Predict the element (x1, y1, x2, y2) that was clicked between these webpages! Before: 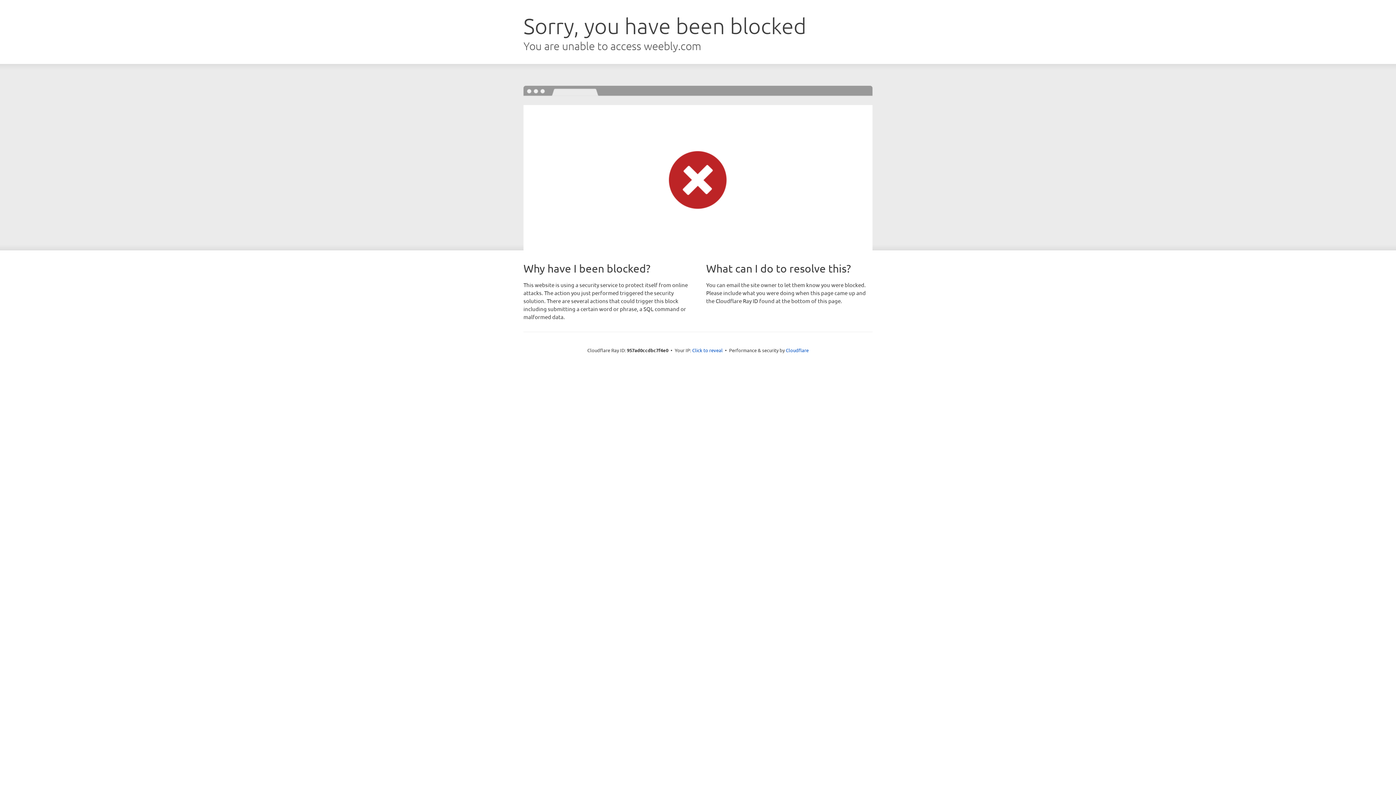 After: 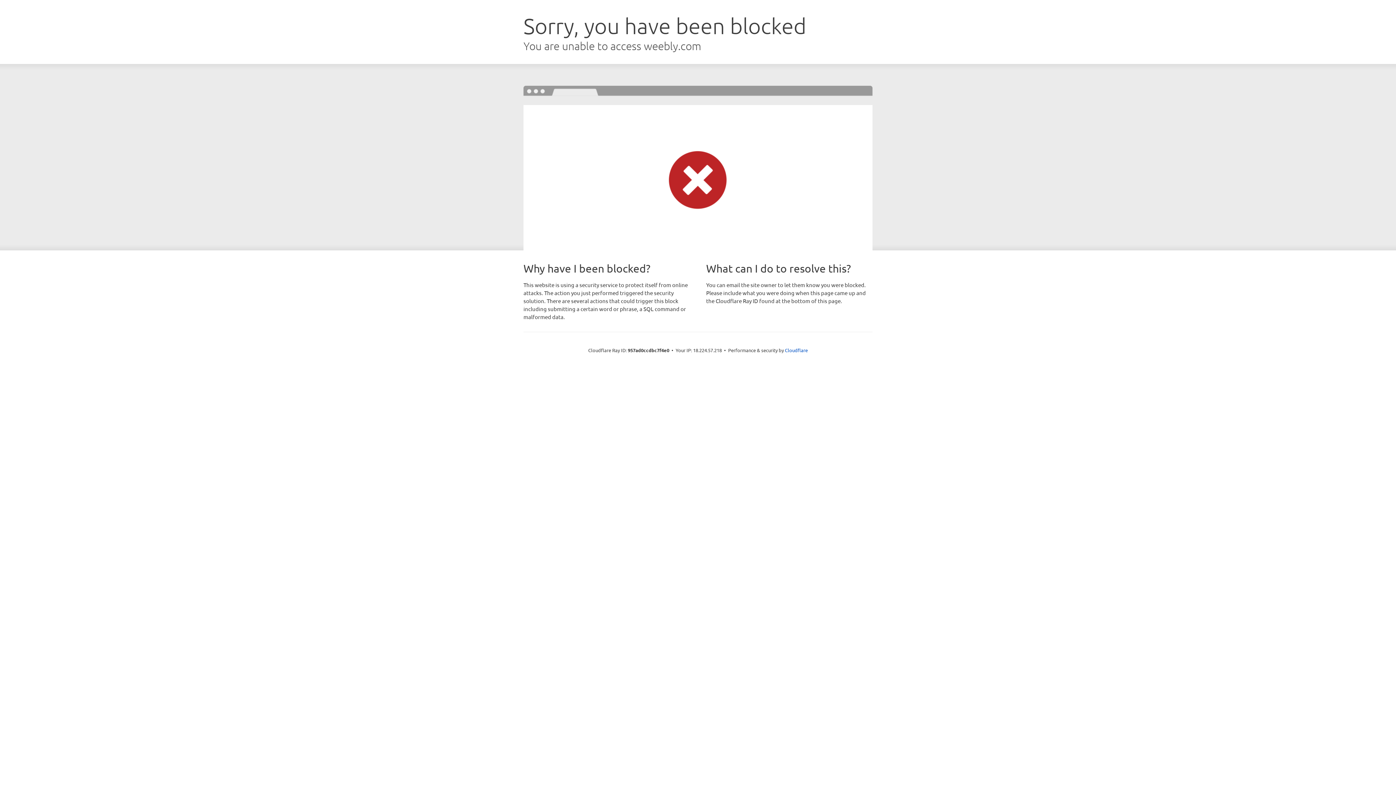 Action: label: Click to reveal bbox: (692, 346, 722, 353)